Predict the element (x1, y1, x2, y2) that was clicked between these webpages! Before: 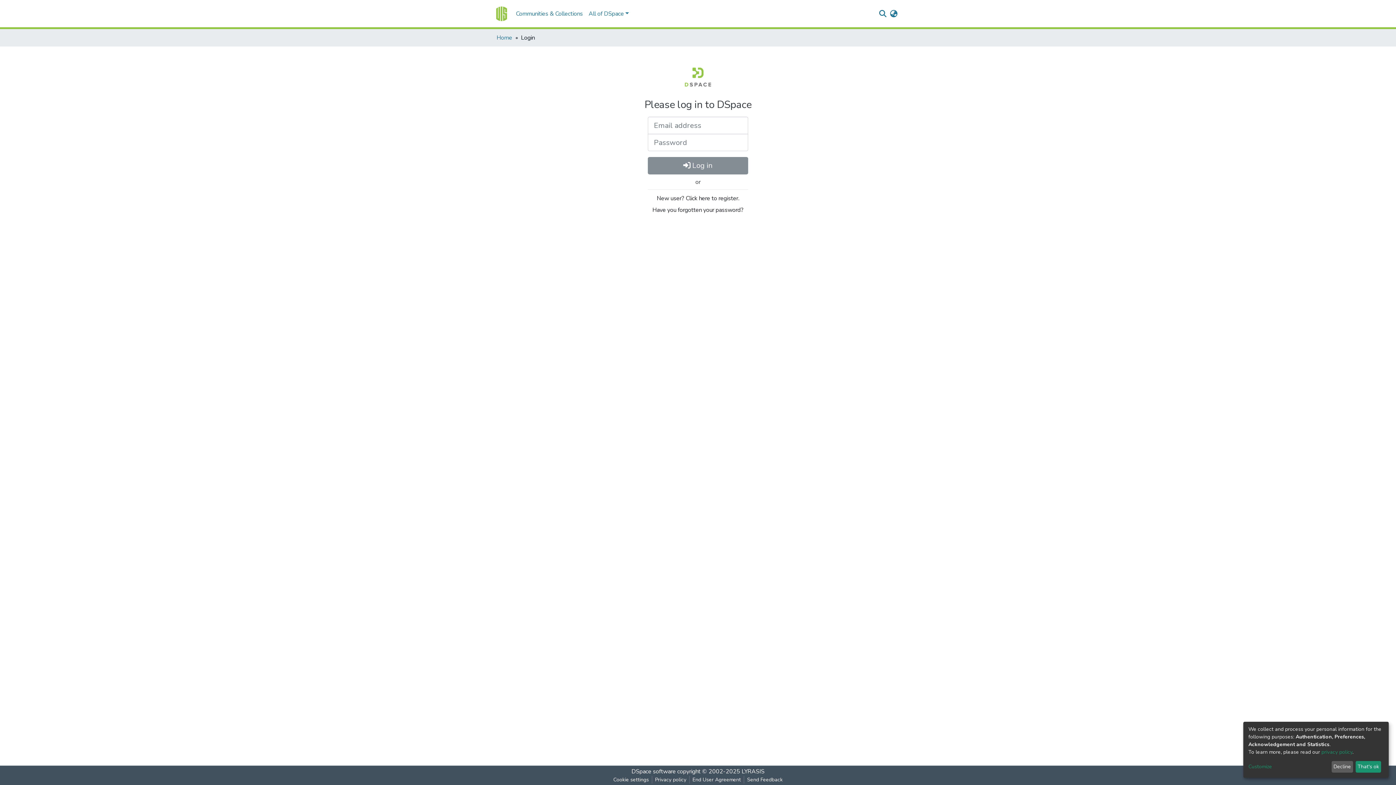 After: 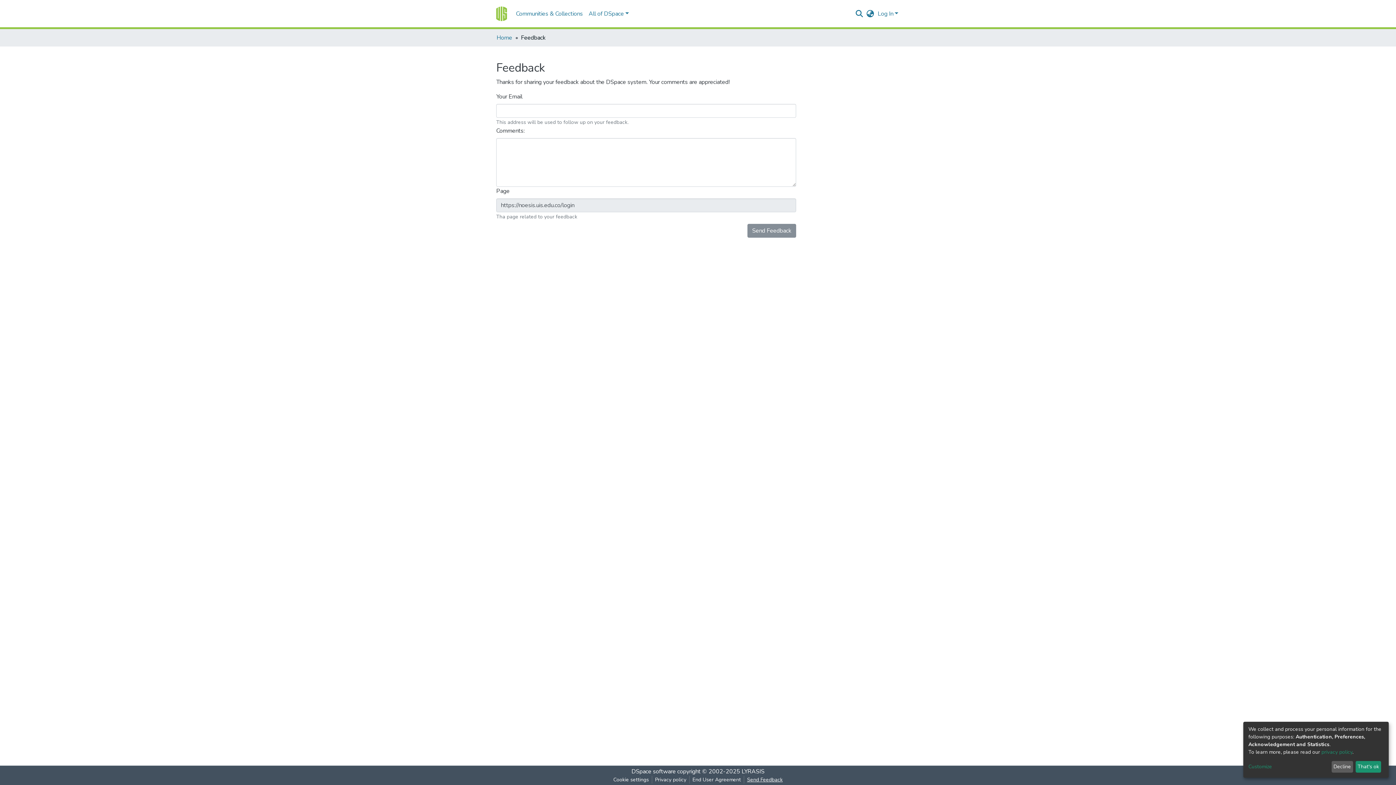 Action: bbox: (744, 776, 785, 784) label: Send Feedback